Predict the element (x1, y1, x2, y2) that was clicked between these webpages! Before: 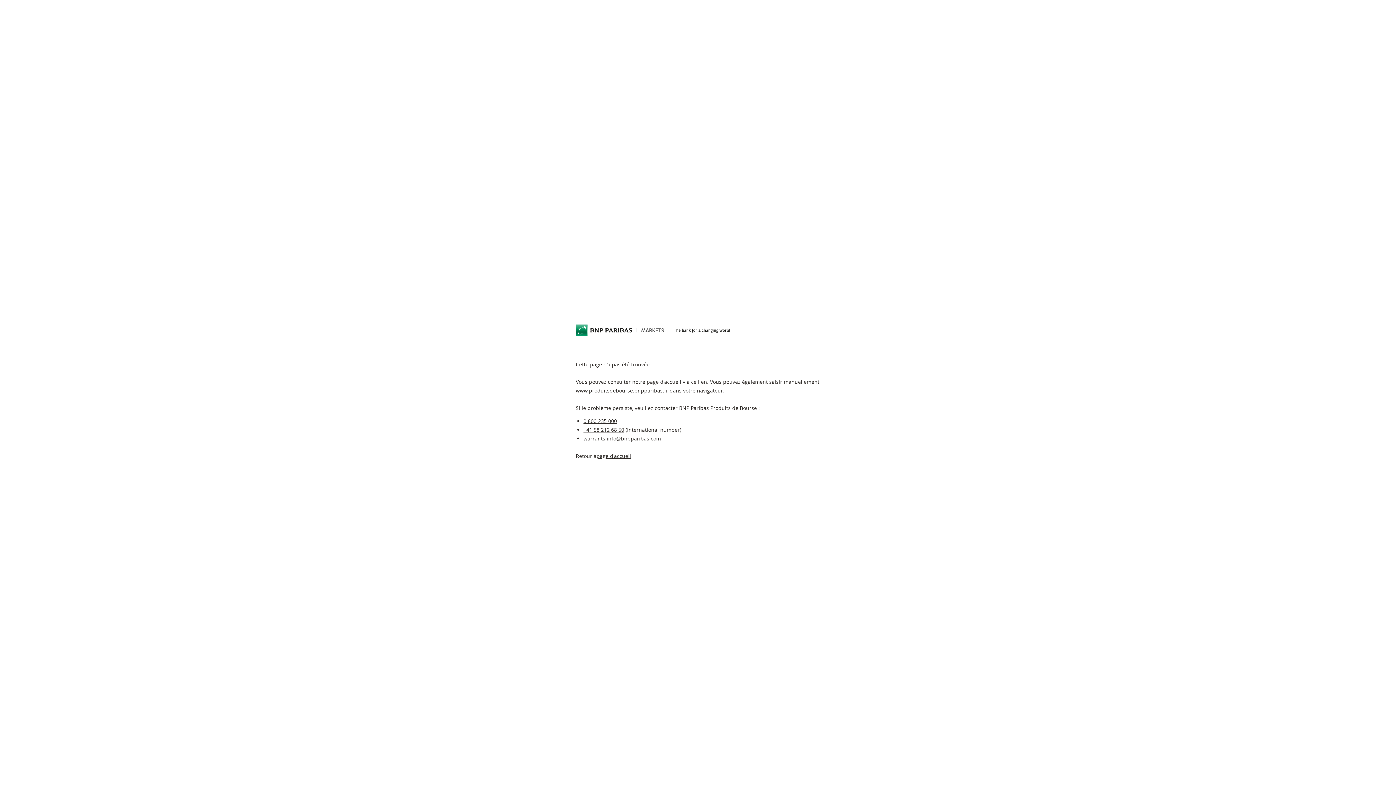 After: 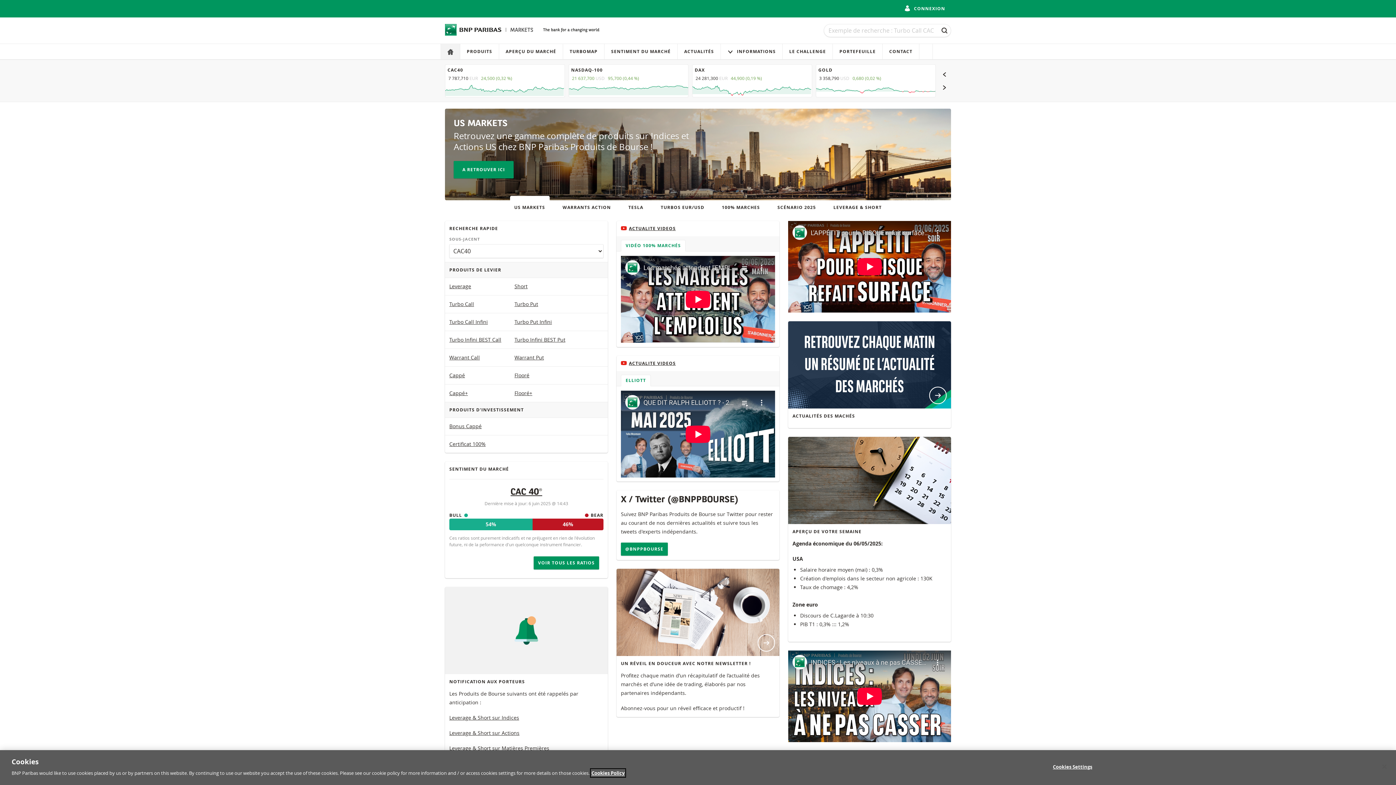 Action: bbox: (596, 452, 631, 459) label: page d'accueil